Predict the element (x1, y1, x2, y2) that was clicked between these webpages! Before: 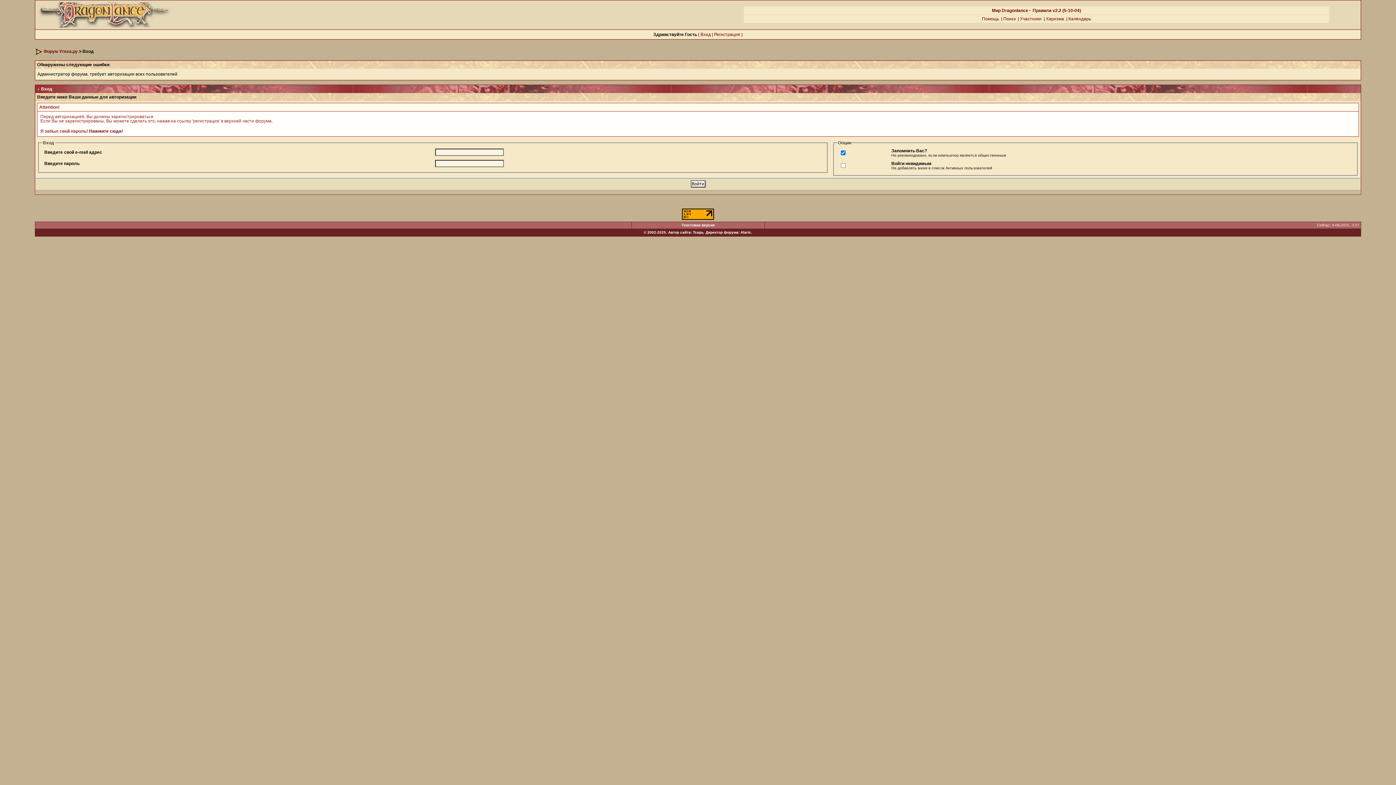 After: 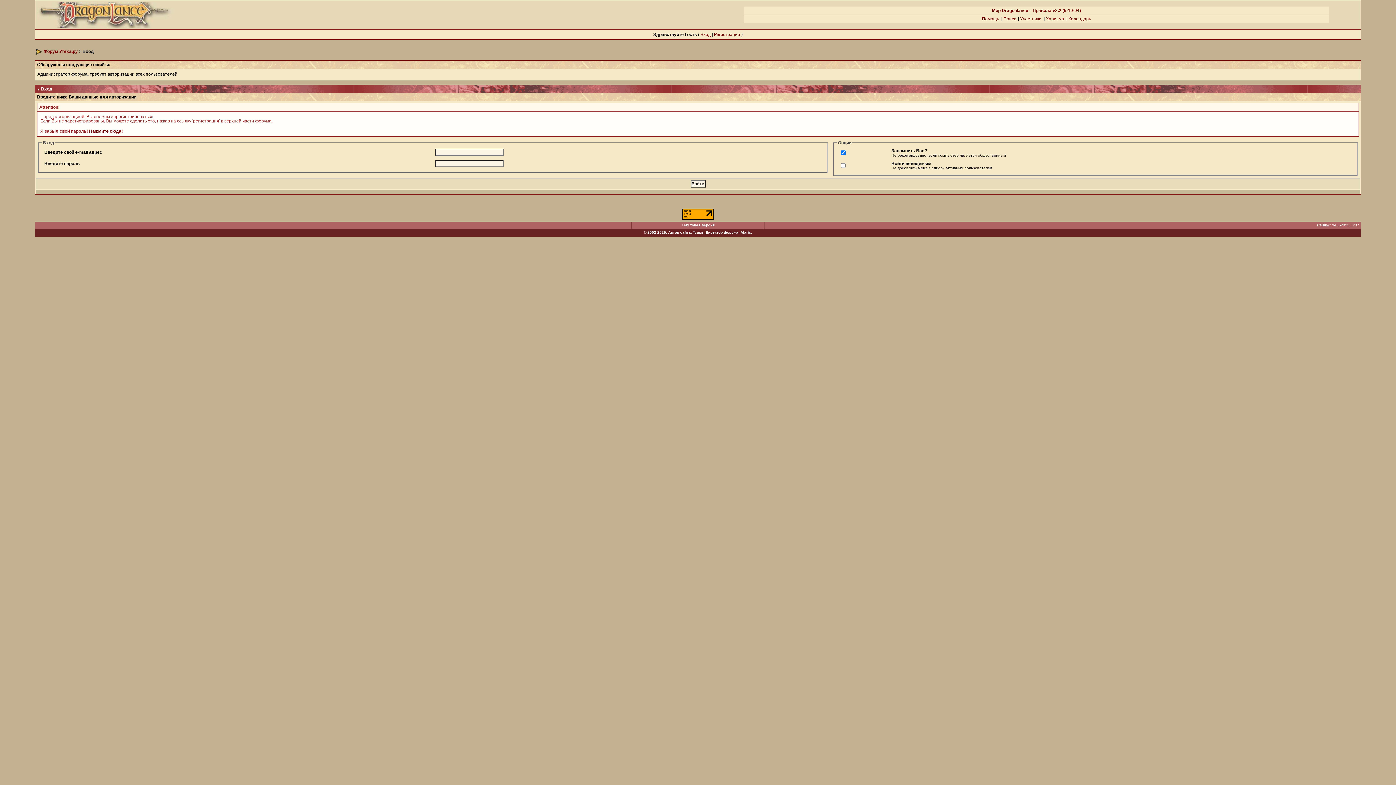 Action: label: Календарь bbox: (1068, 16, 1091, 21)